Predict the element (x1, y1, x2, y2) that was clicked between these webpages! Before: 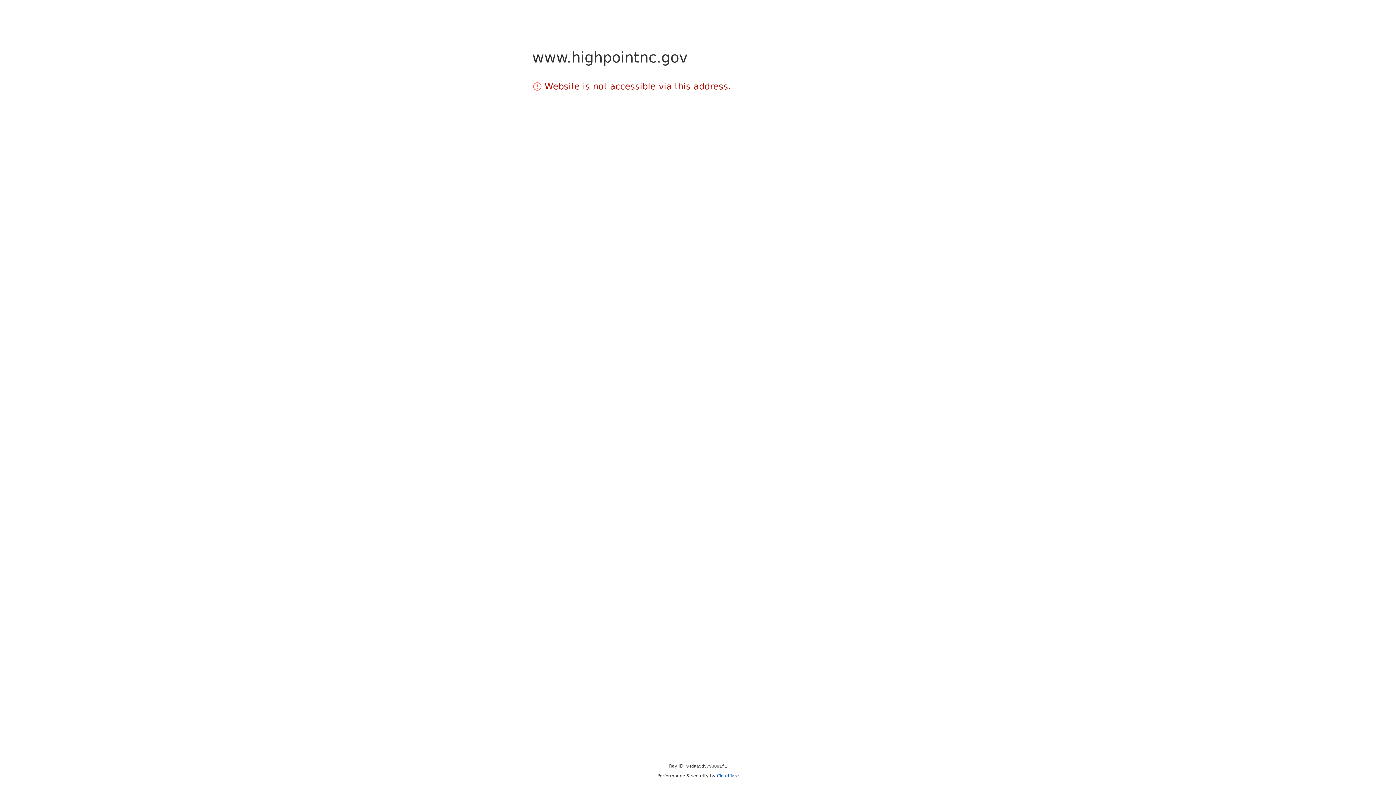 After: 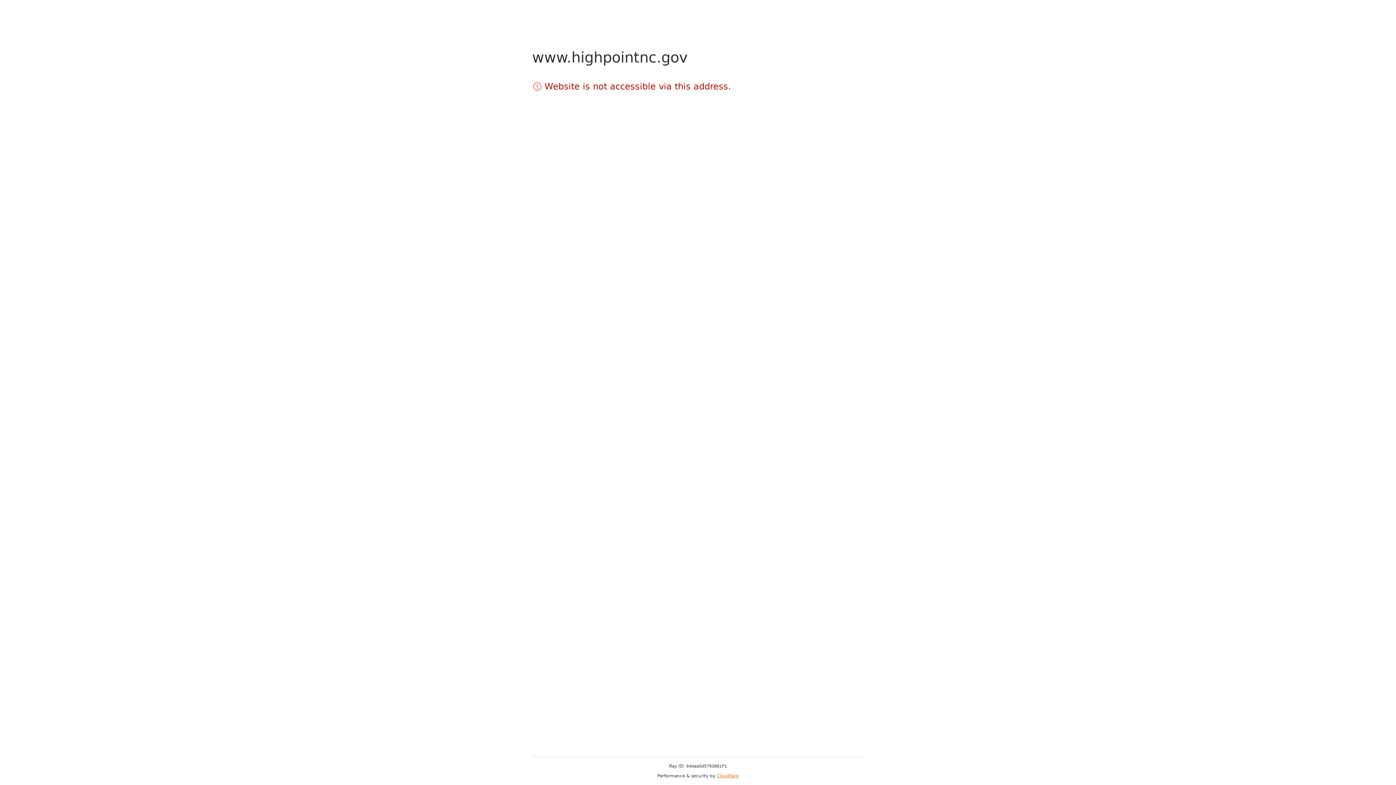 Action: bbox: (717, 773, 738, 778) label: Cloudflare